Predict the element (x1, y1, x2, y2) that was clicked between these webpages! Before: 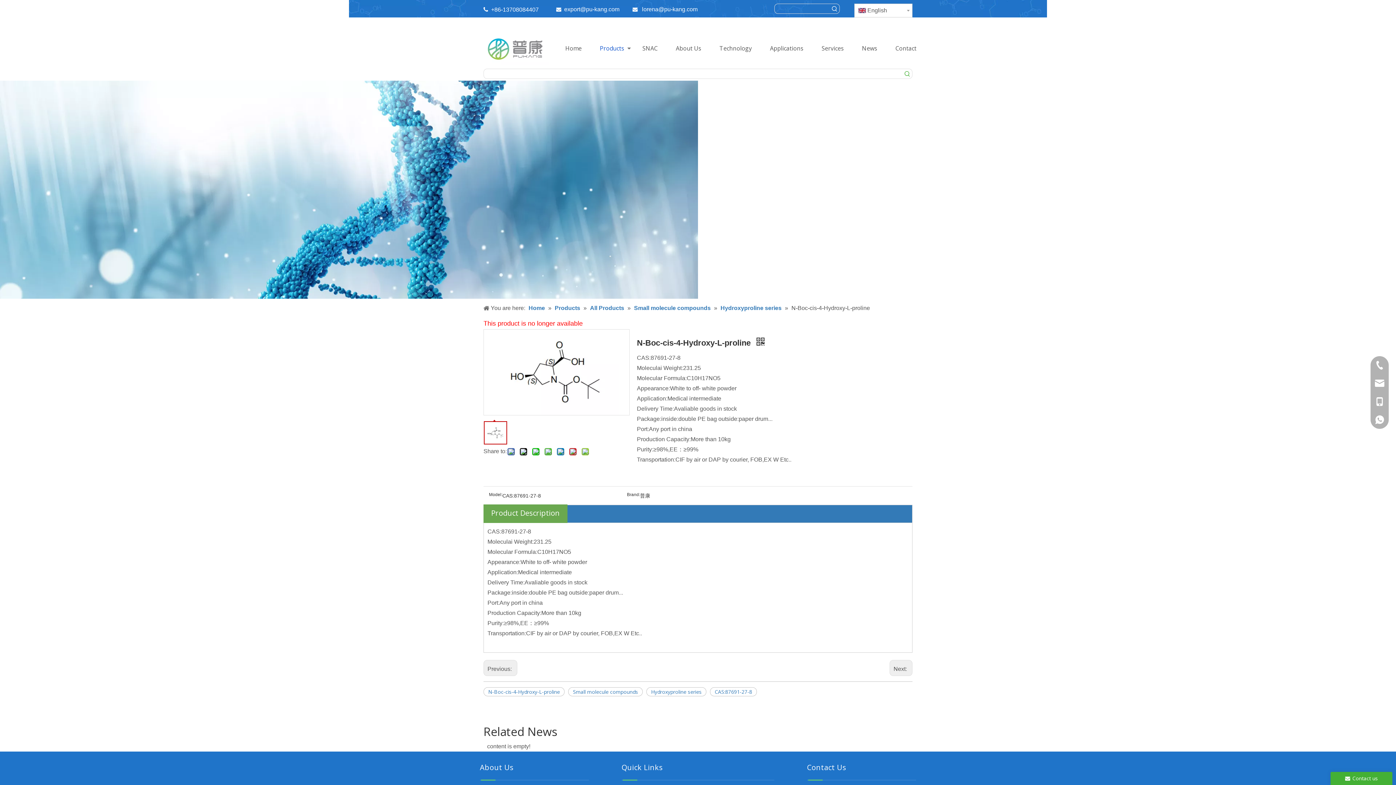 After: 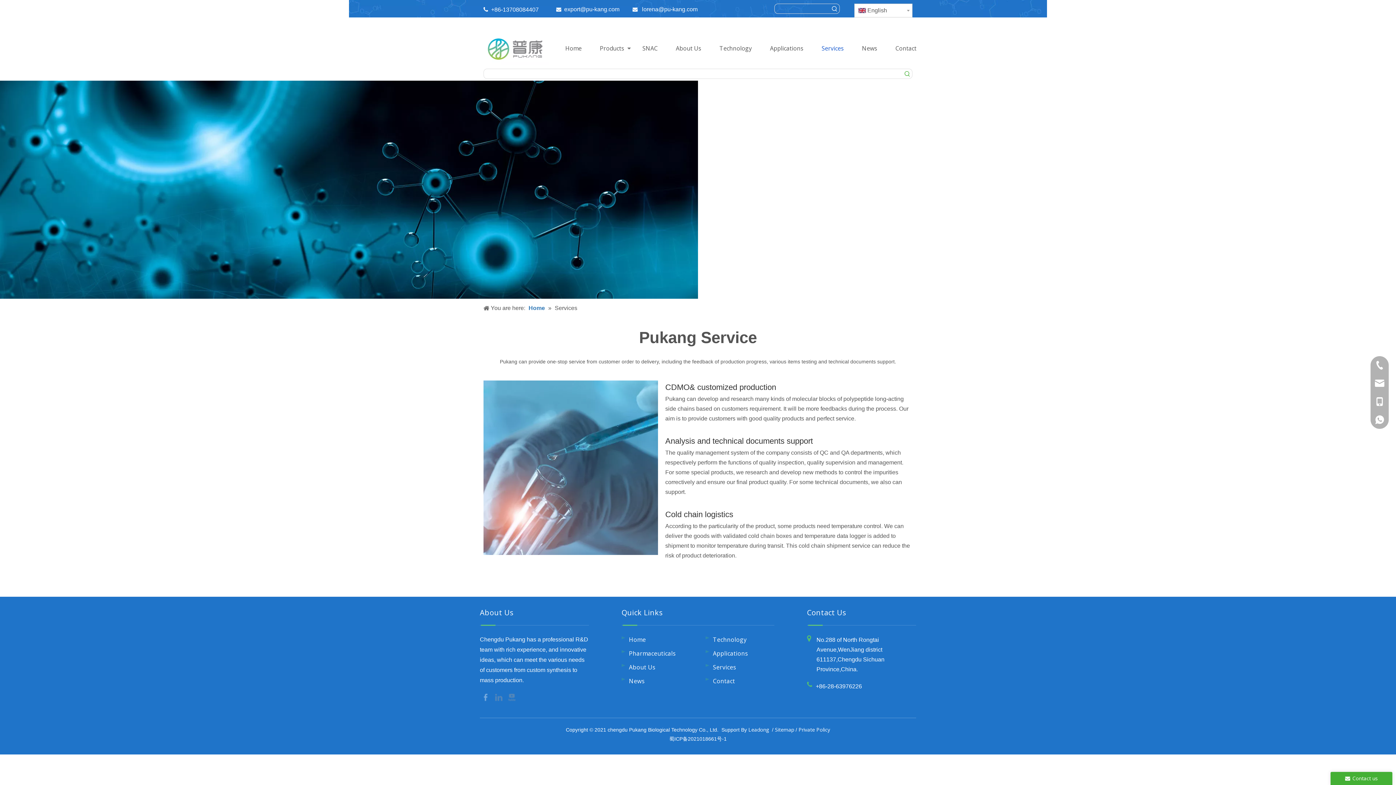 Action: bbox: (812, 43, 853, 53) label: Services